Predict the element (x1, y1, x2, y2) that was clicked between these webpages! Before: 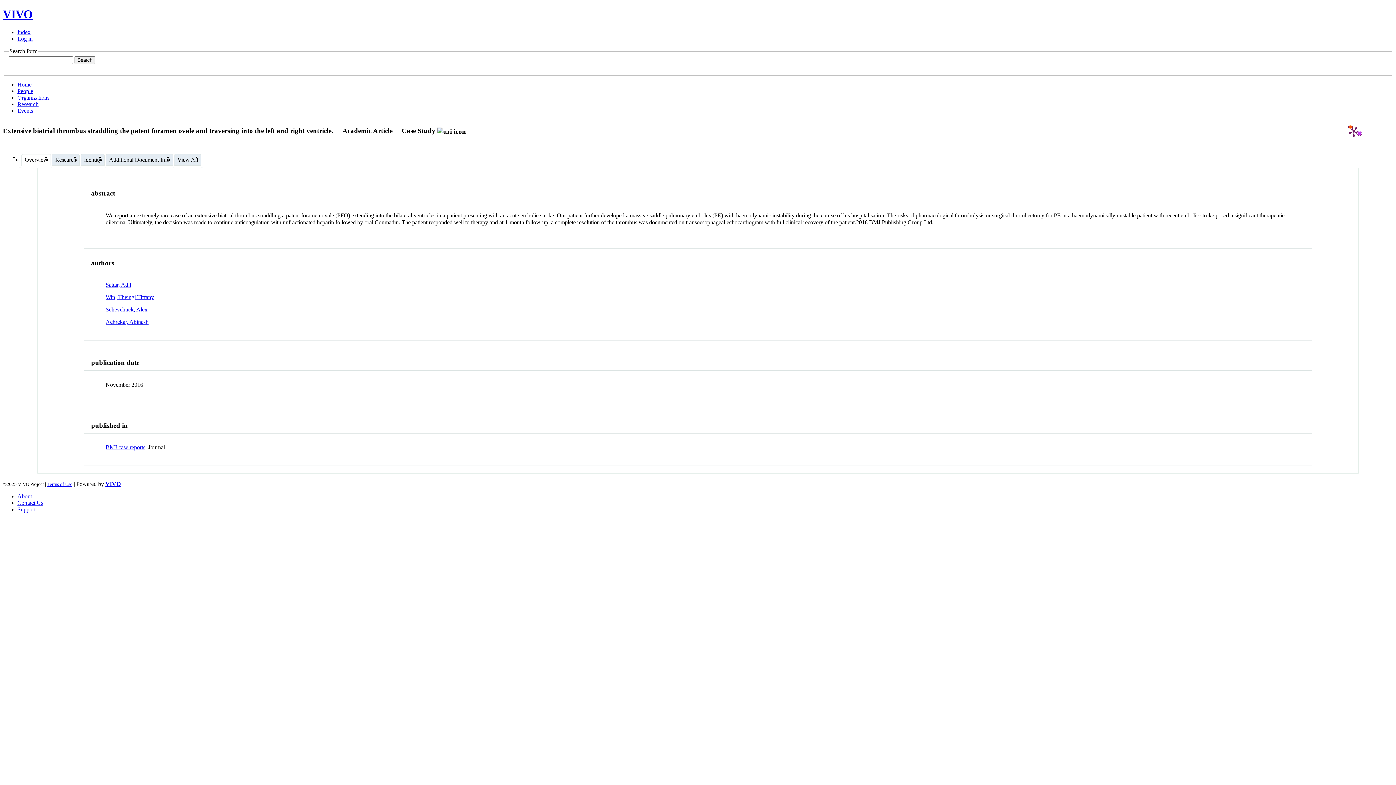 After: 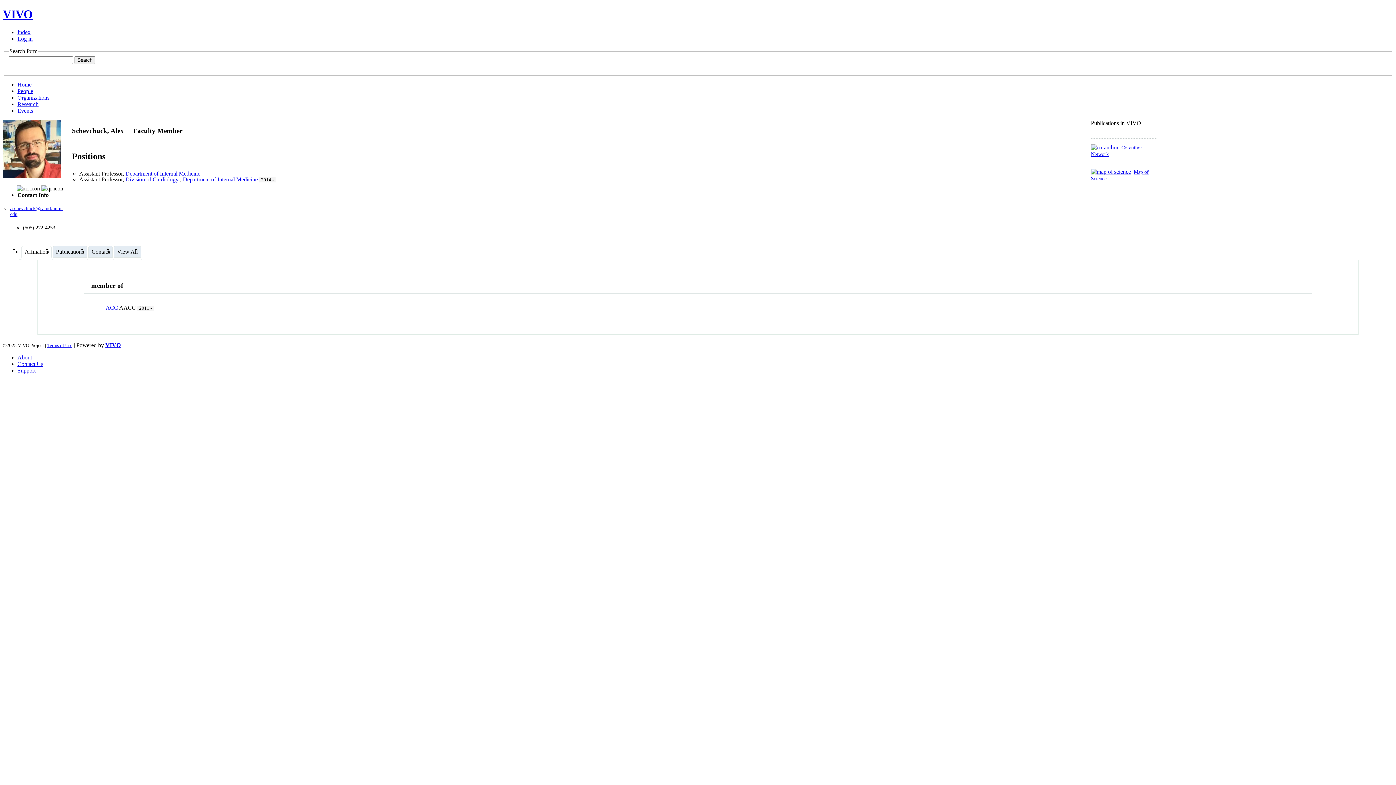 Action: label: Schevchuck, Alex bbox: (105, 306, 147, 312)